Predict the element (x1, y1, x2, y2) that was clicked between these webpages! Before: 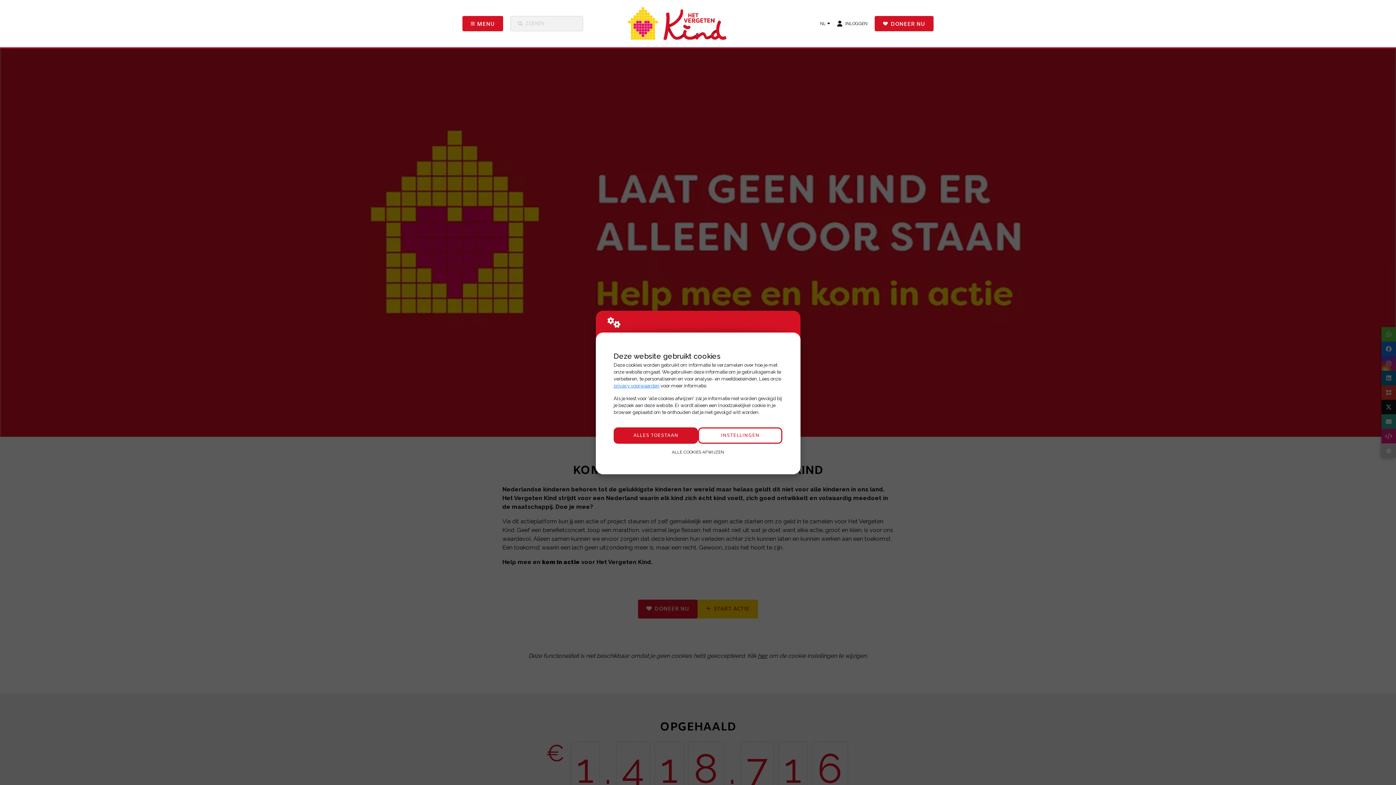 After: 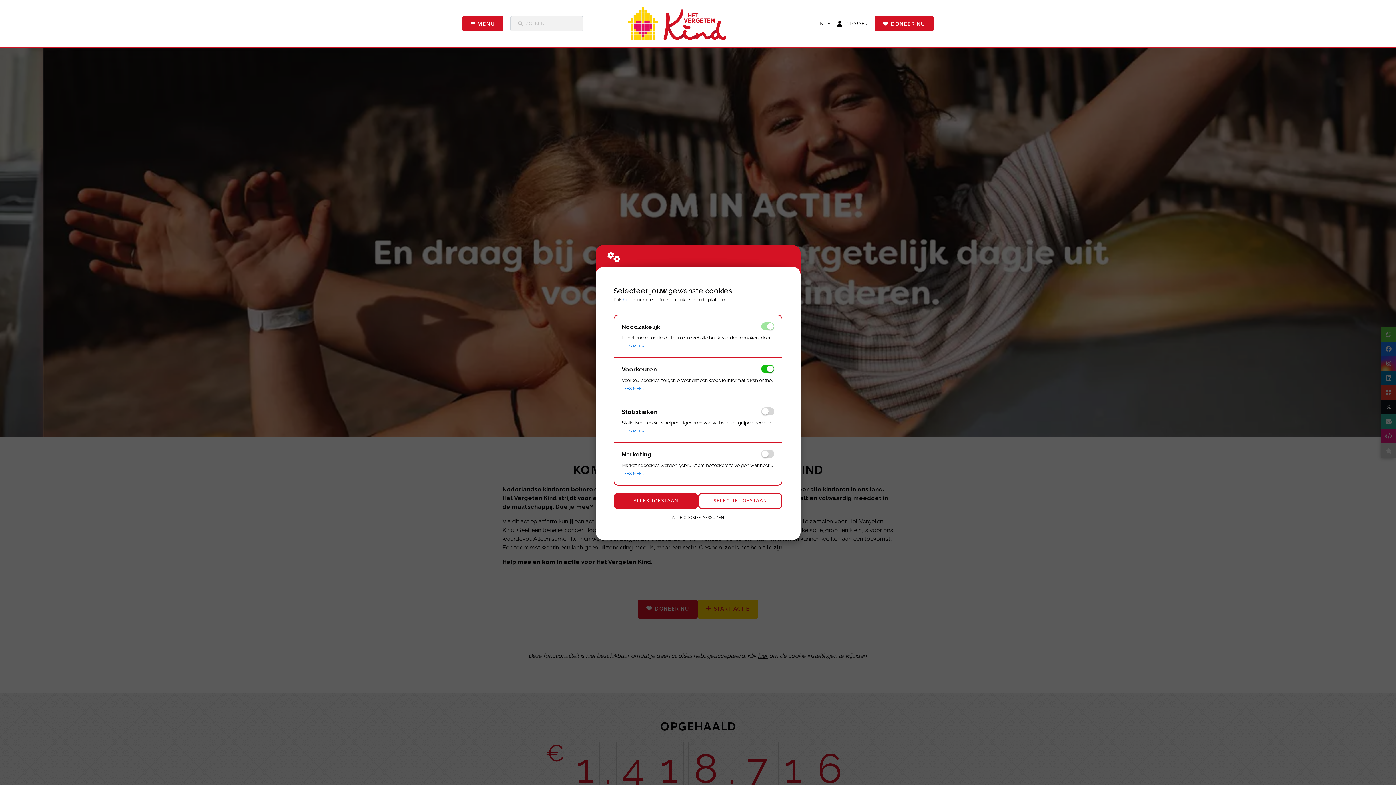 Action: label: INSTELLINGEN bbox: (698, 427, 782, 444)